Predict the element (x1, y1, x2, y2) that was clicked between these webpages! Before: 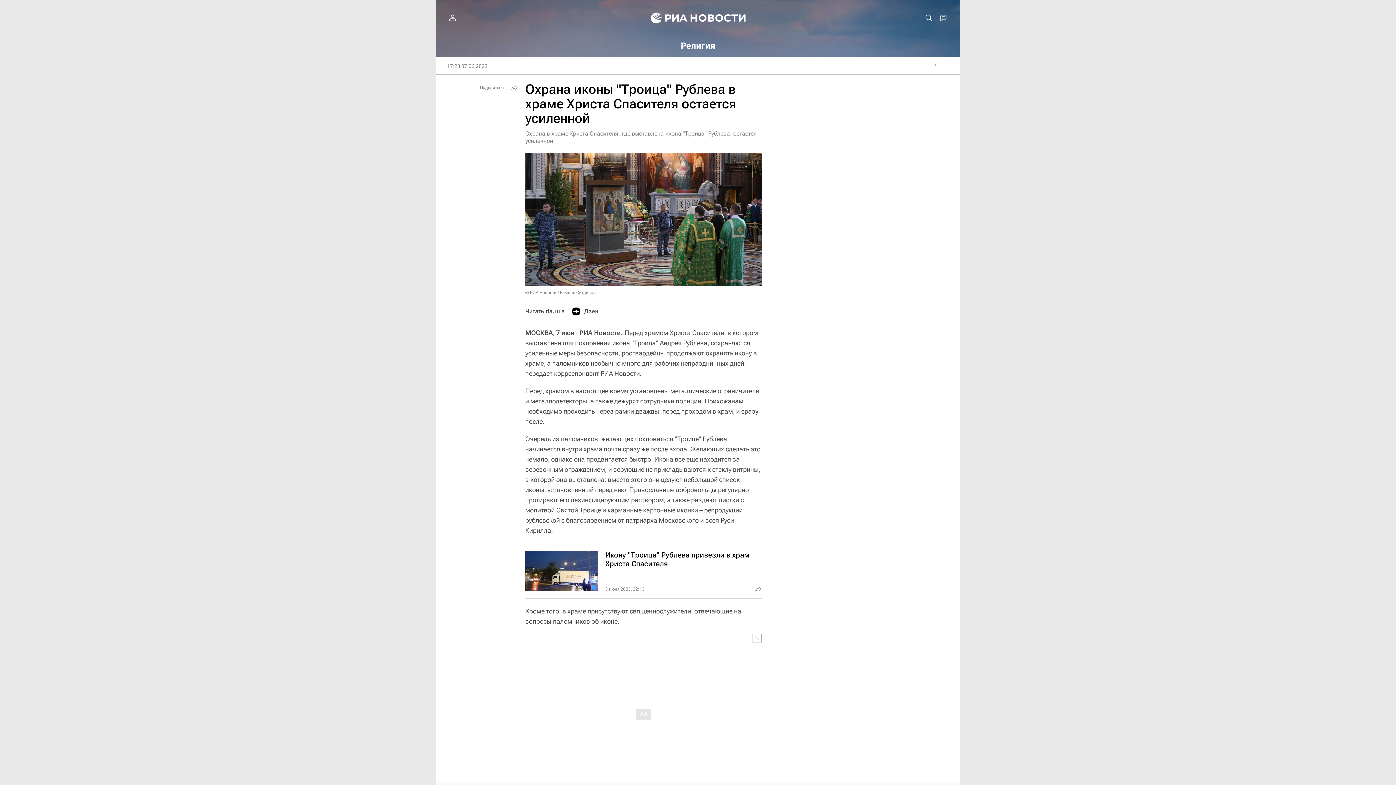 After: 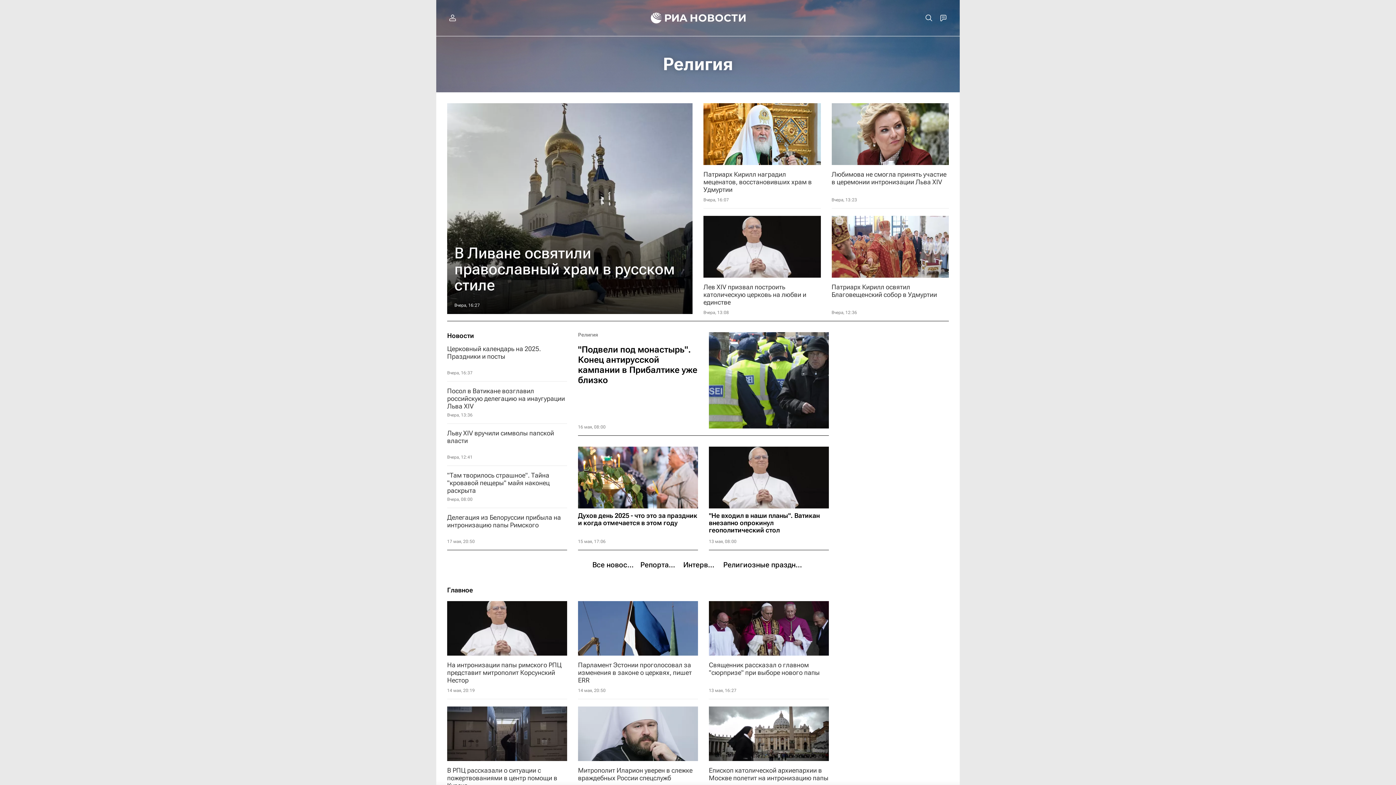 Action: bbox: (589, 40, 807, 51) label: Религия